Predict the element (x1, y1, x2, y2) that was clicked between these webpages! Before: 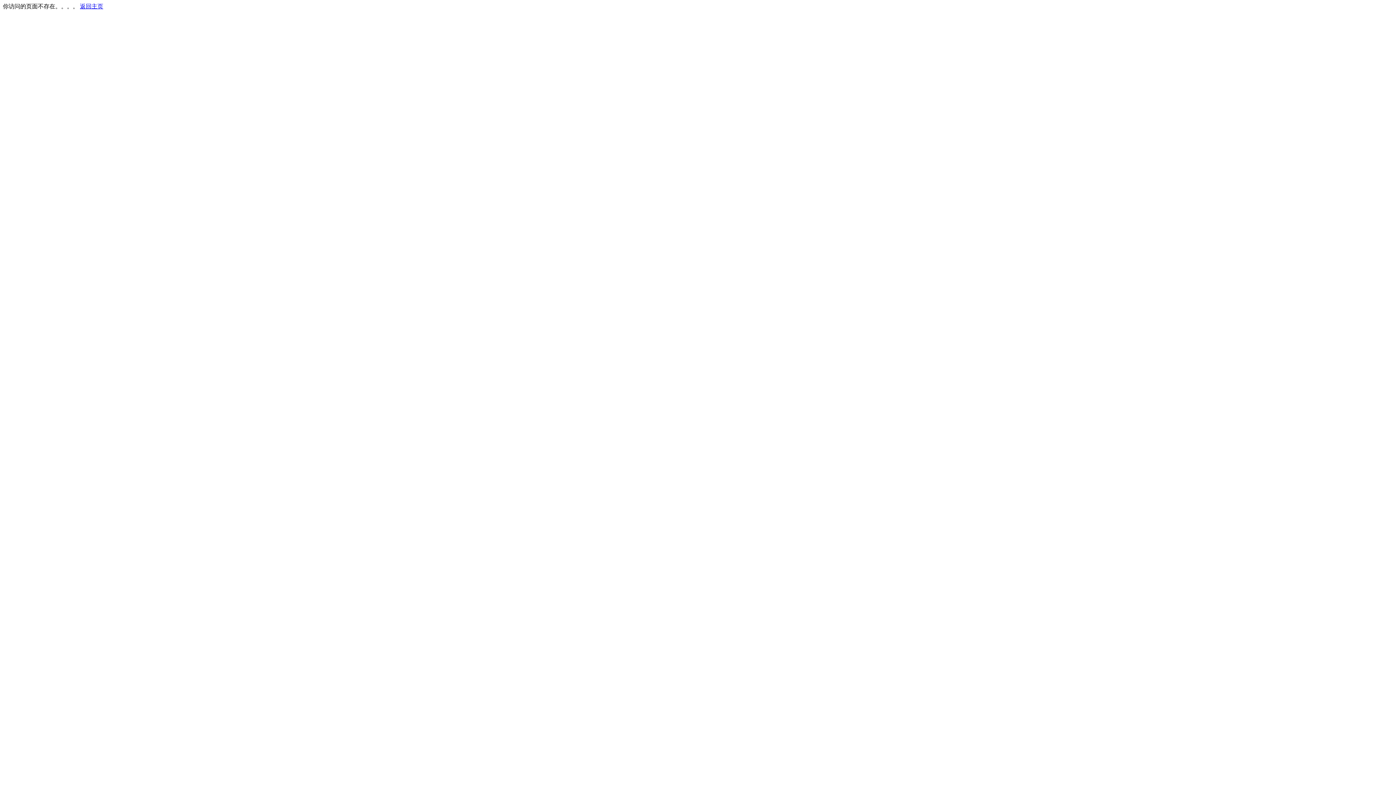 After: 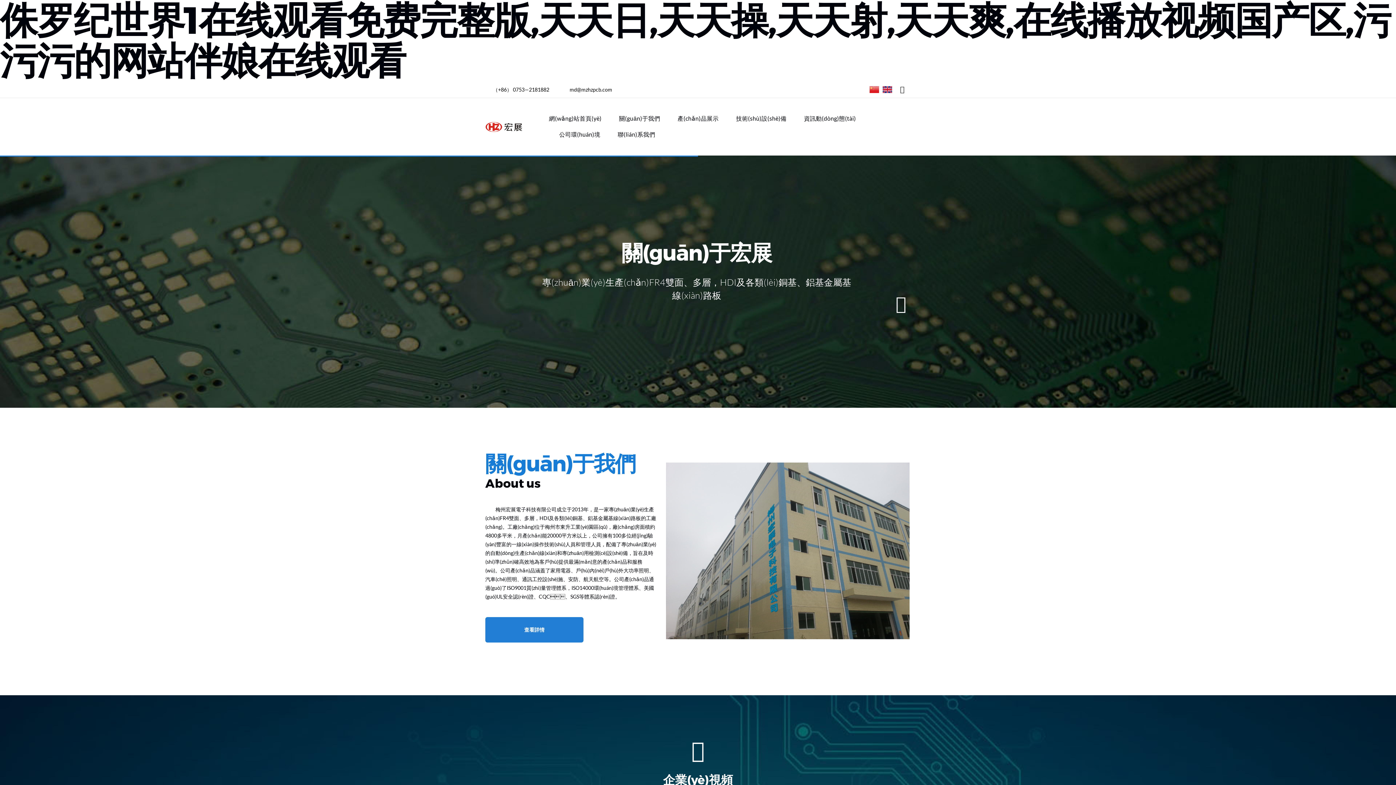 Action: label: 返回主页 bbox: (80, 3, 103, 9)